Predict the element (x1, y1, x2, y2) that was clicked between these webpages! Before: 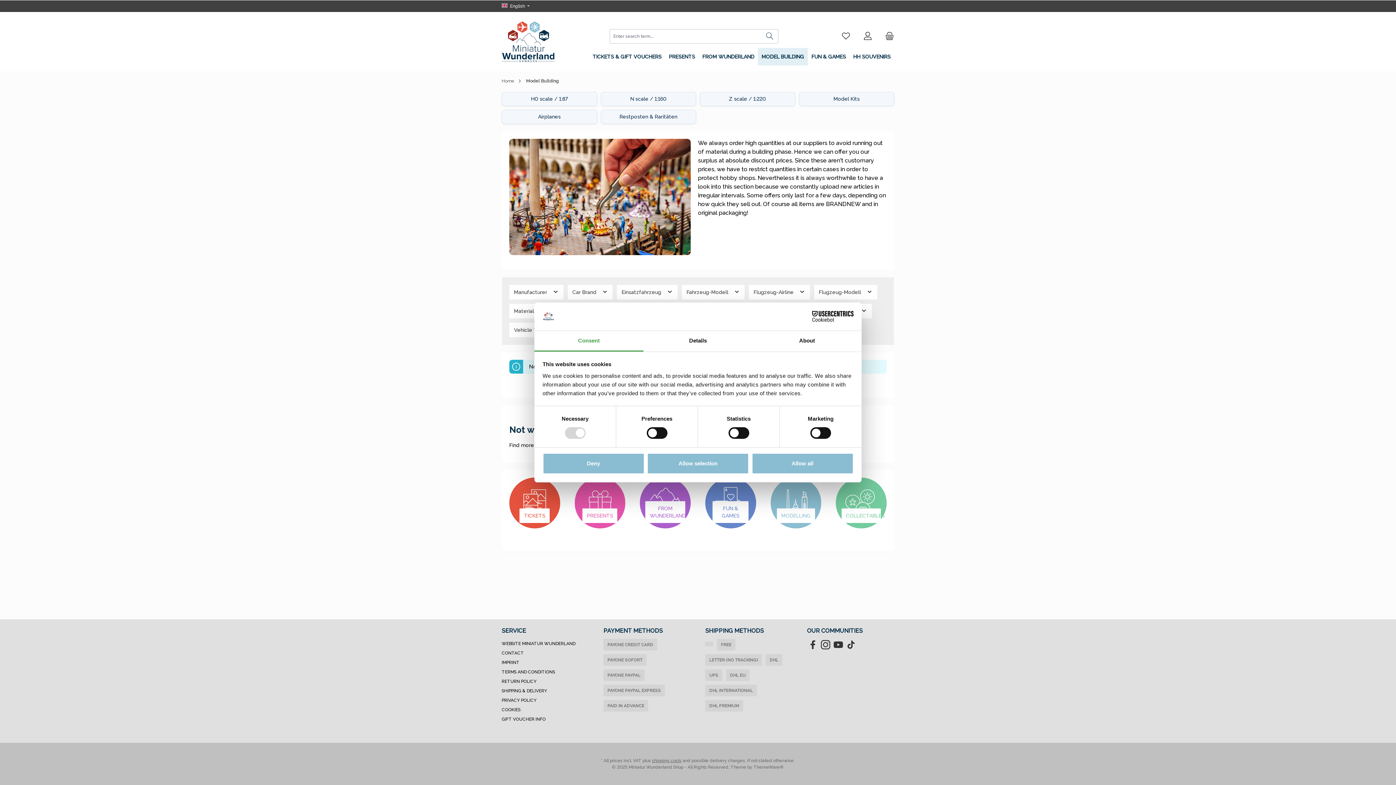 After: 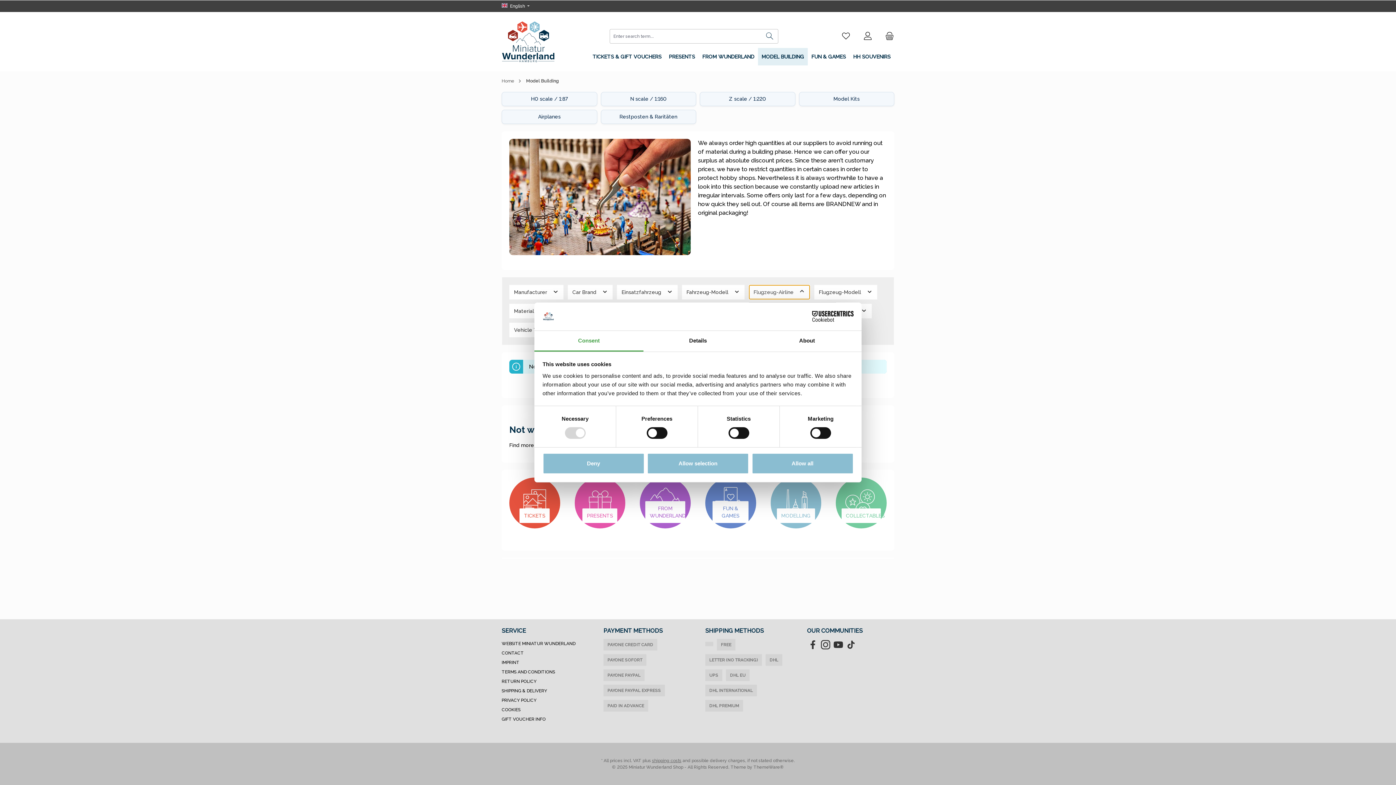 Action: bbox: (749, 285, 810, 299) label: Flugzeug-Airline 